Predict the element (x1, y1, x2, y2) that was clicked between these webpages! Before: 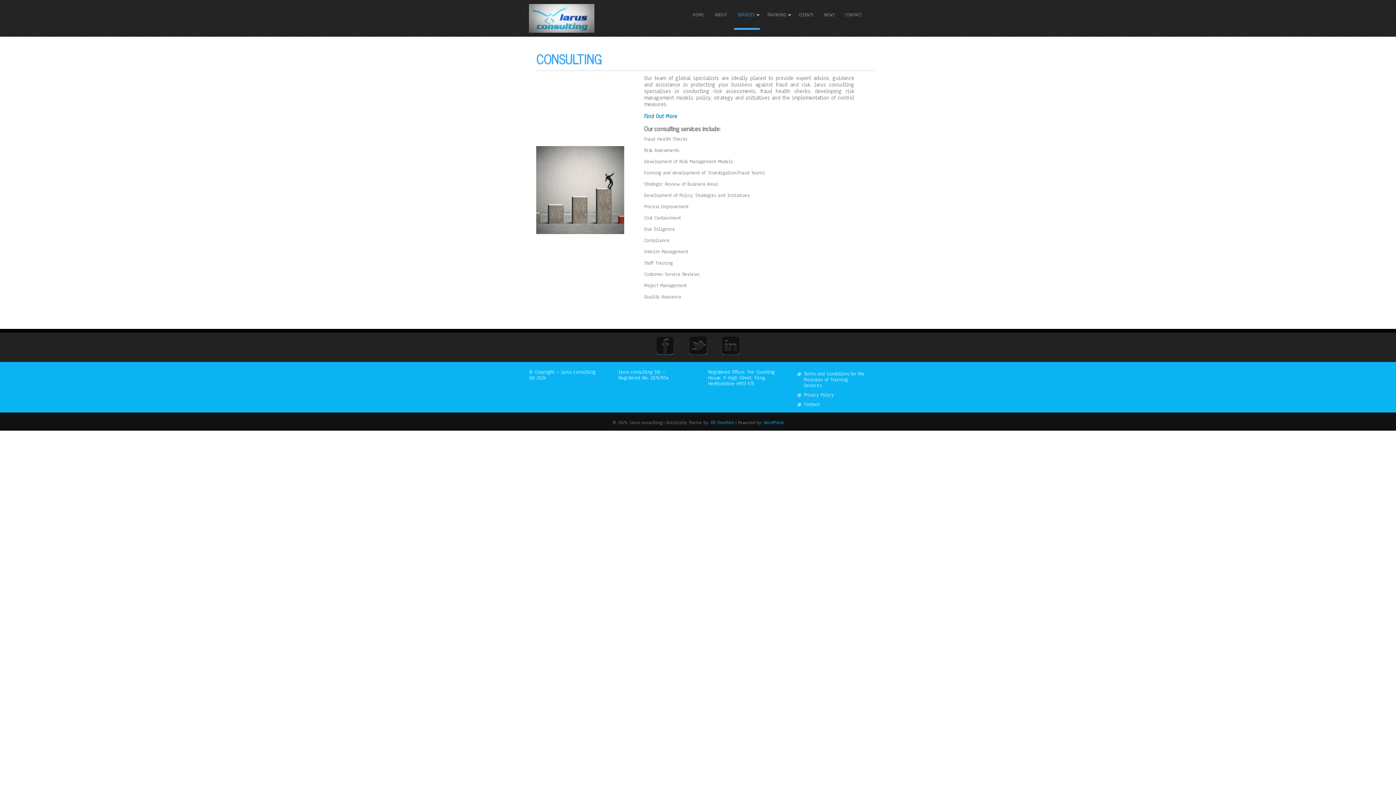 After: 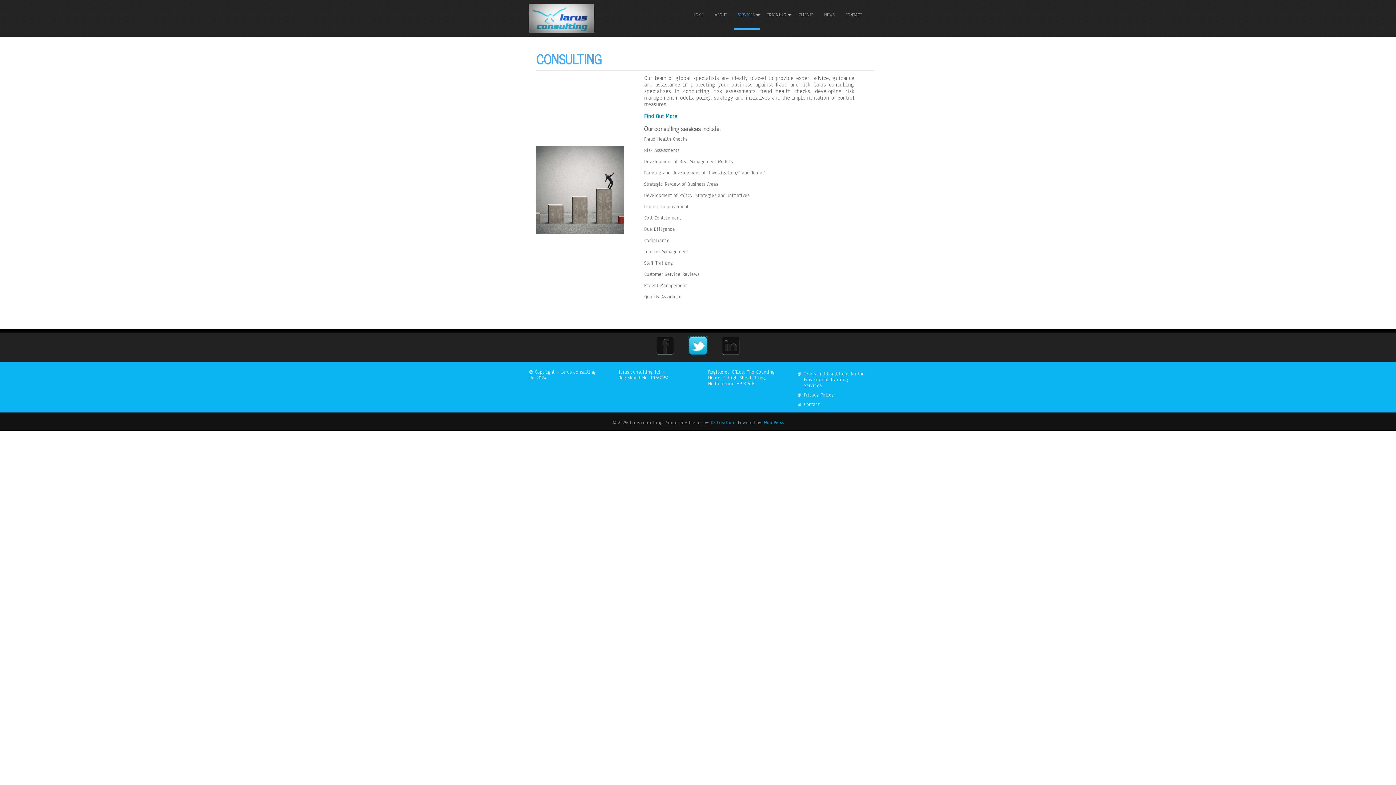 Action: bbox: (689, 336, 707, 354)